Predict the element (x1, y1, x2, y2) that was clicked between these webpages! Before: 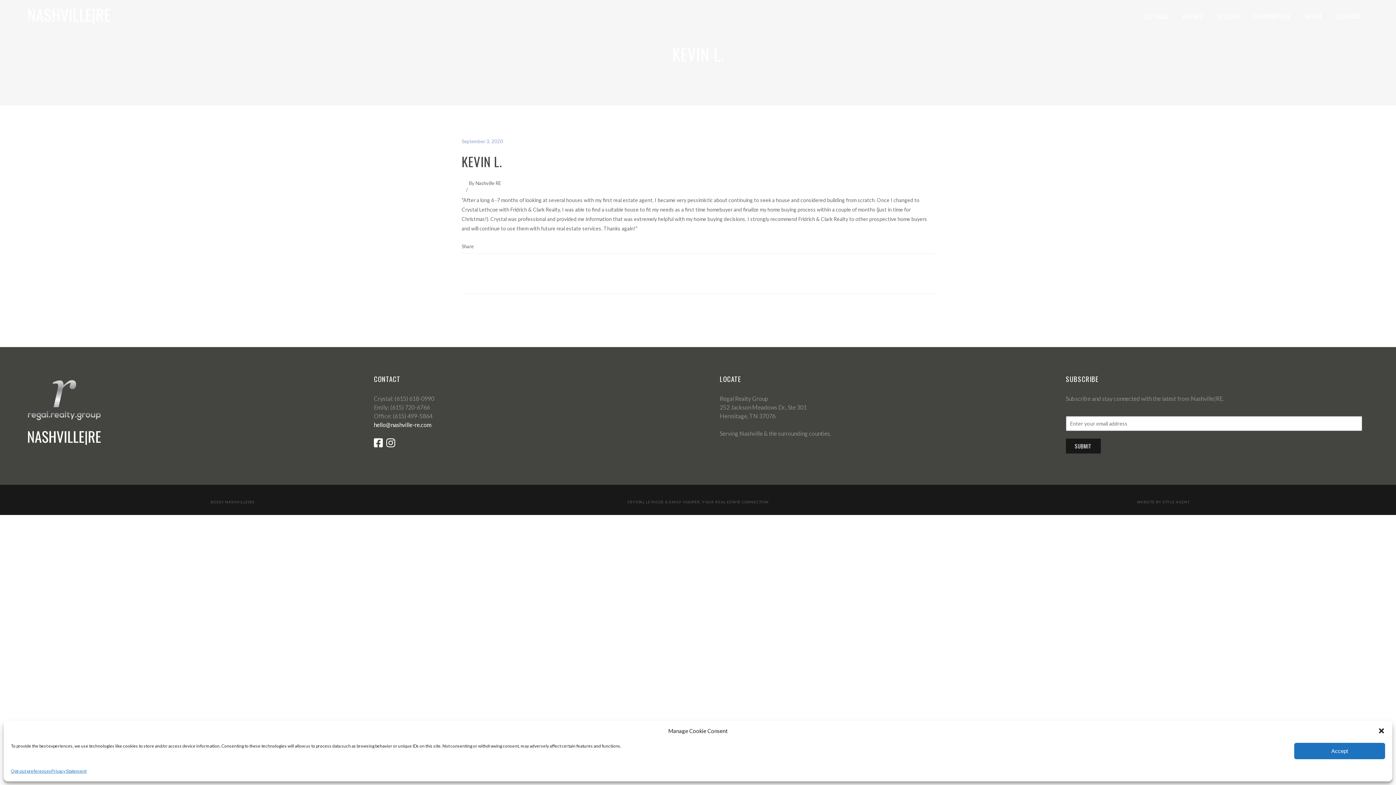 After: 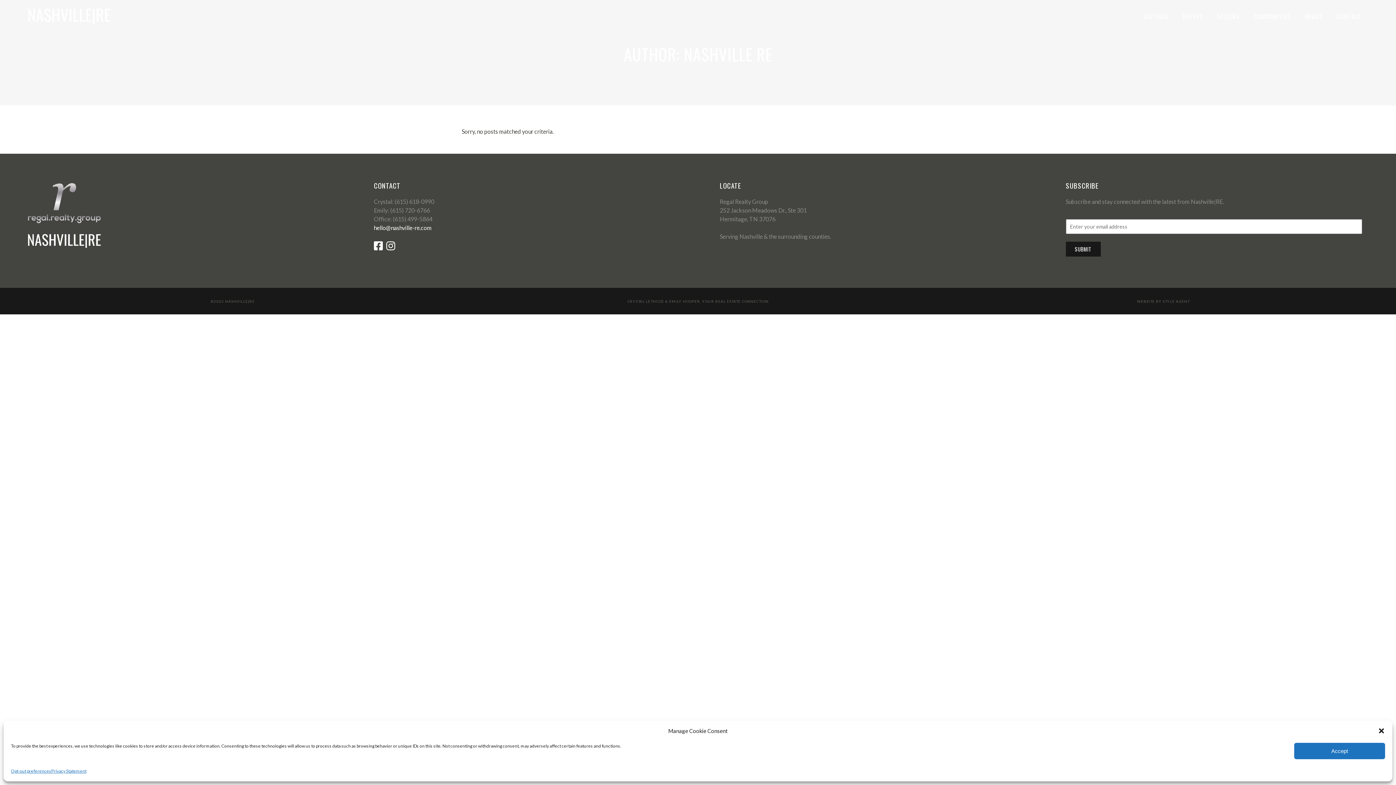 Action: bbox: (475, 180, 501, 186) label: Nashville RE